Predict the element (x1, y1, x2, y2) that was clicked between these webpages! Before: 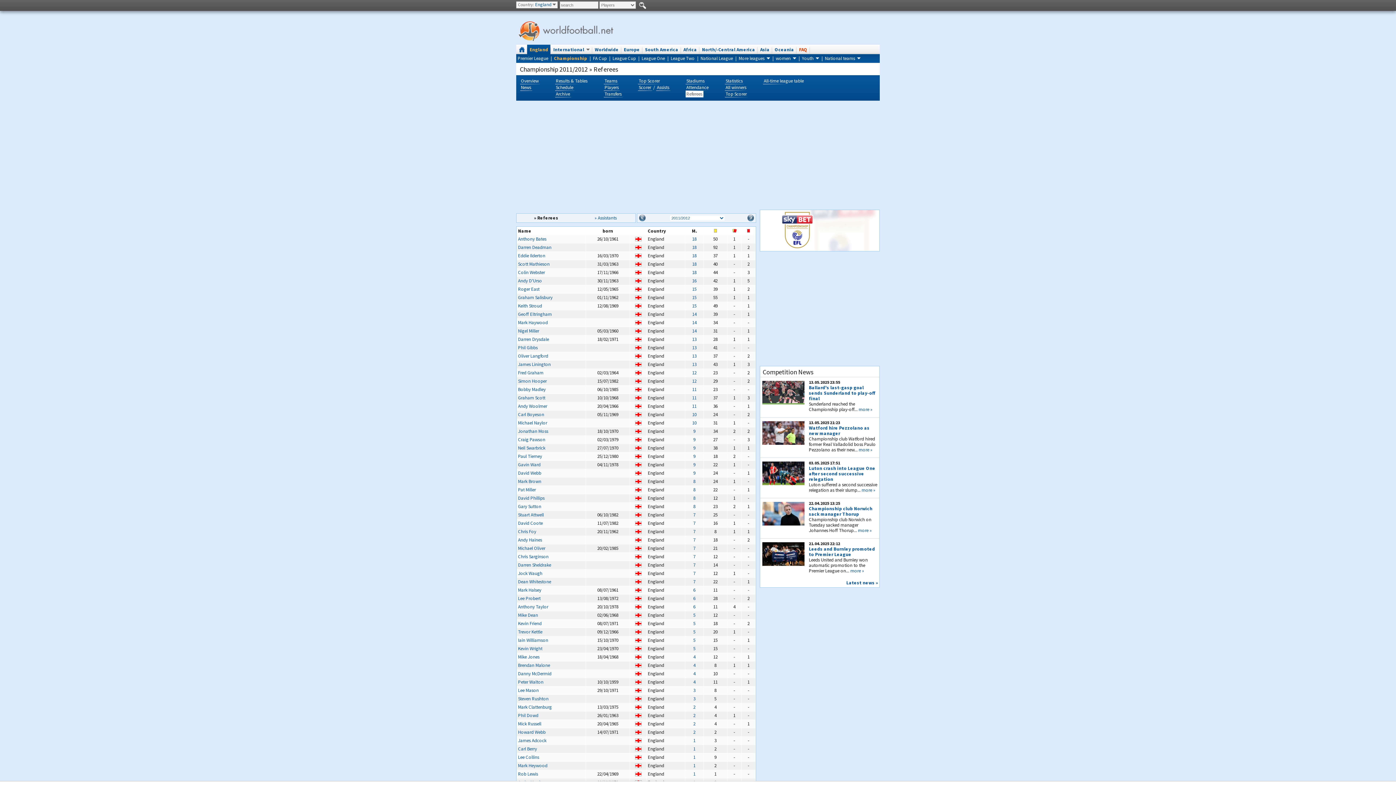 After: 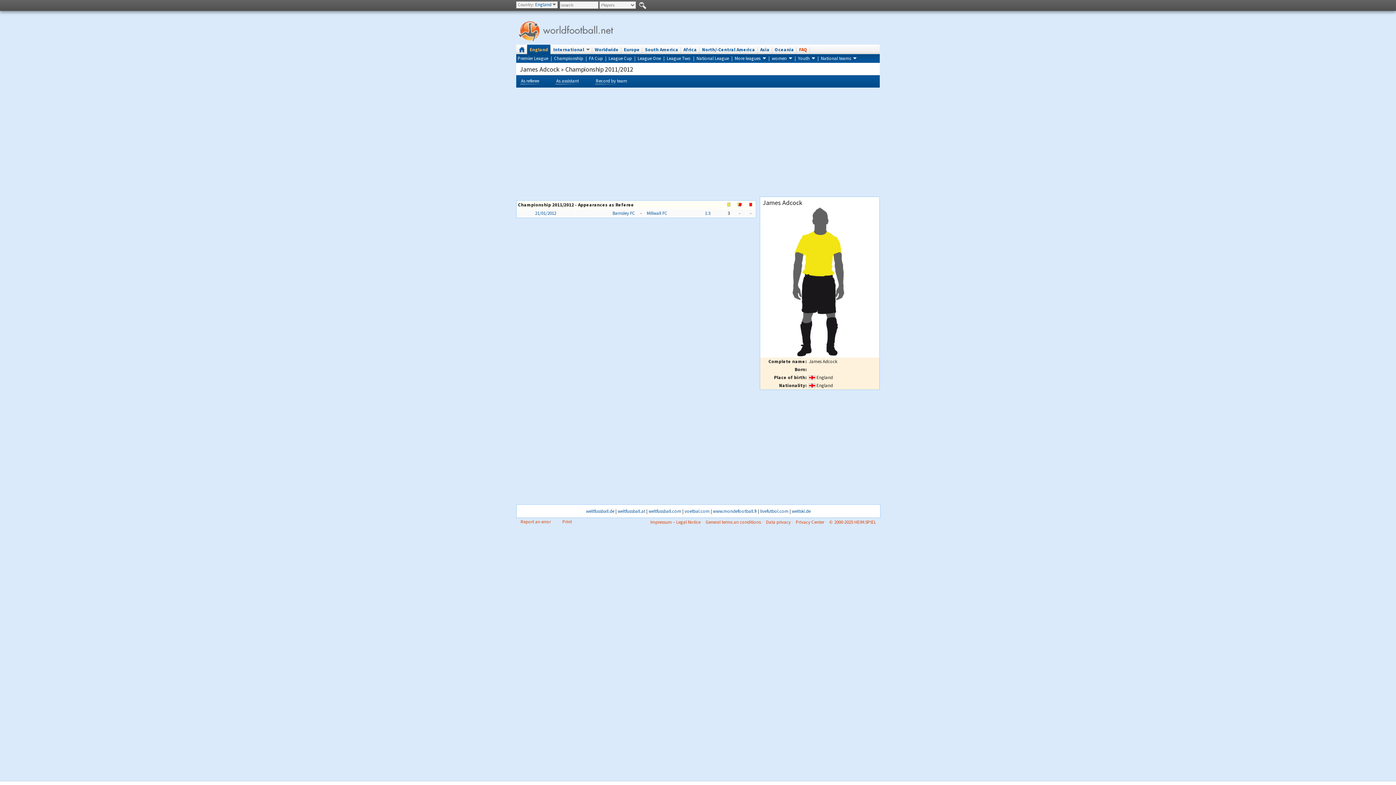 Action: bbox: (693, 737, 695, 743) label: 1